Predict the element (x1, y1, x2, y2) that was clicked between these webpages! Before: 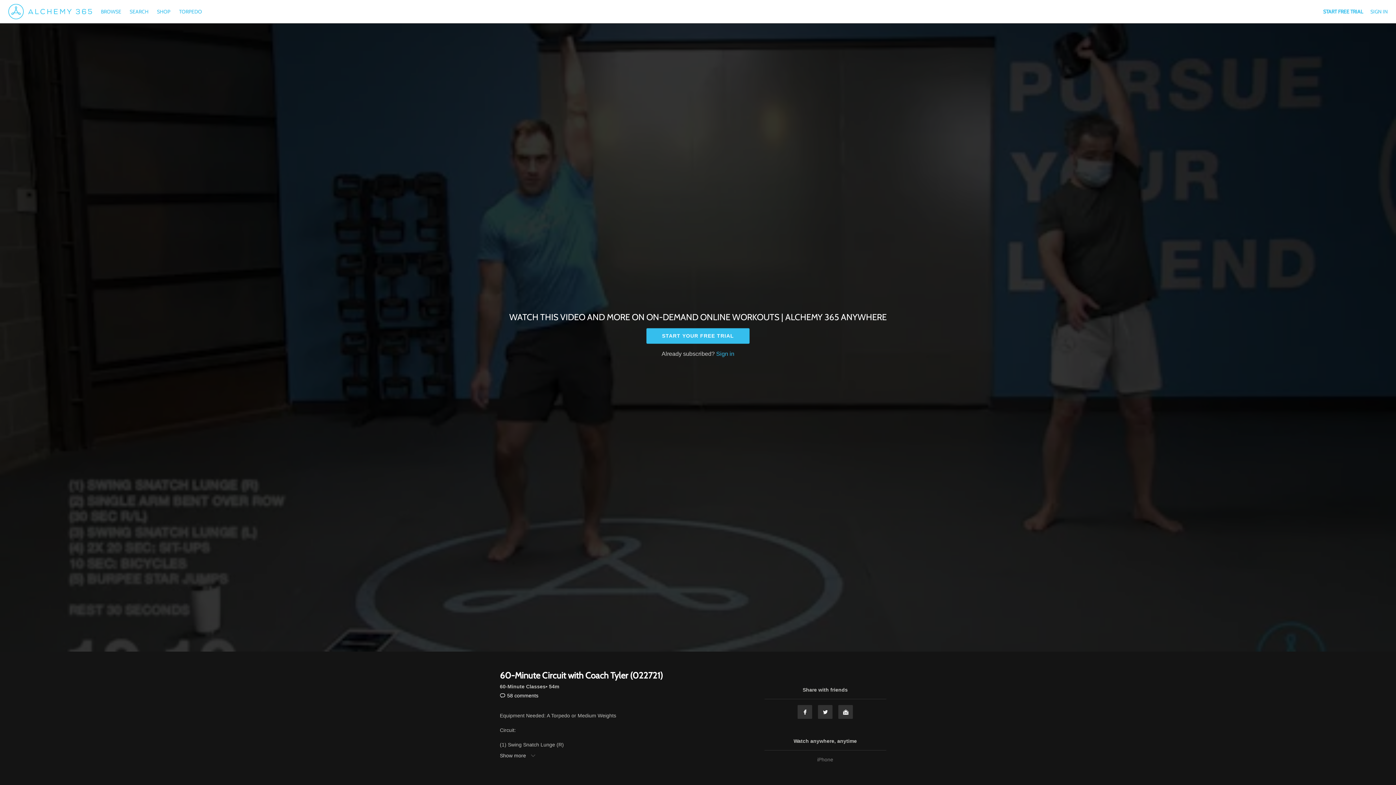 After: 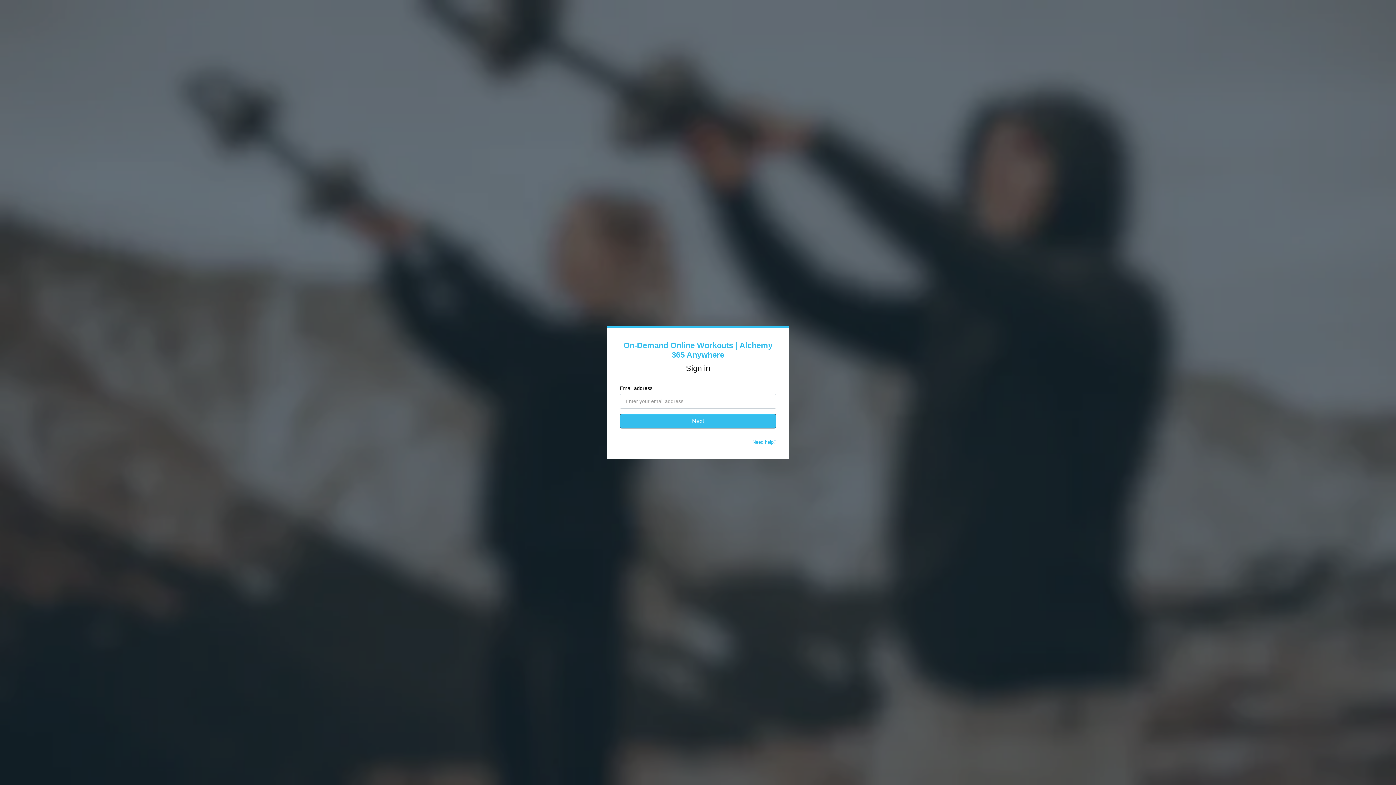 Action: bbox: (1370, 8, 1388, 14) label: SIGN IN